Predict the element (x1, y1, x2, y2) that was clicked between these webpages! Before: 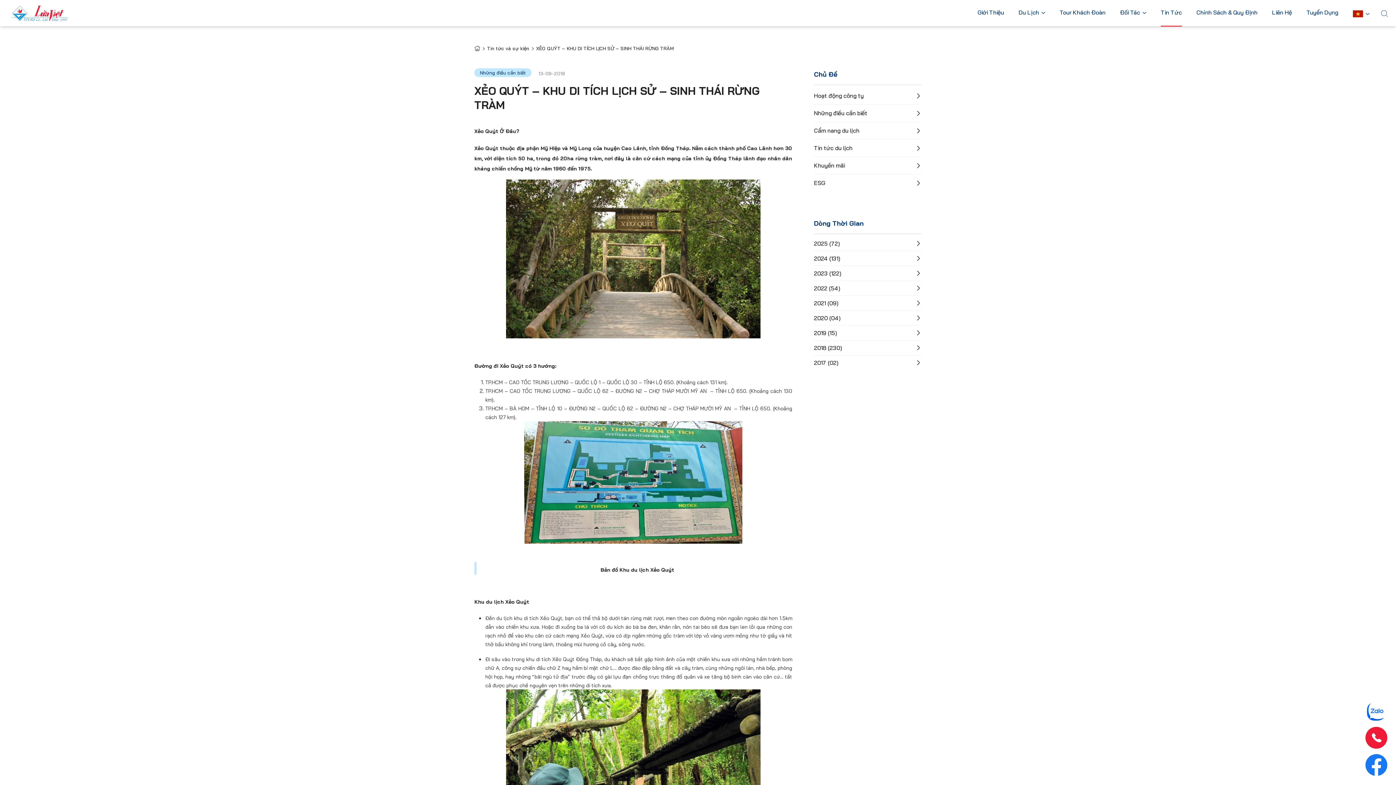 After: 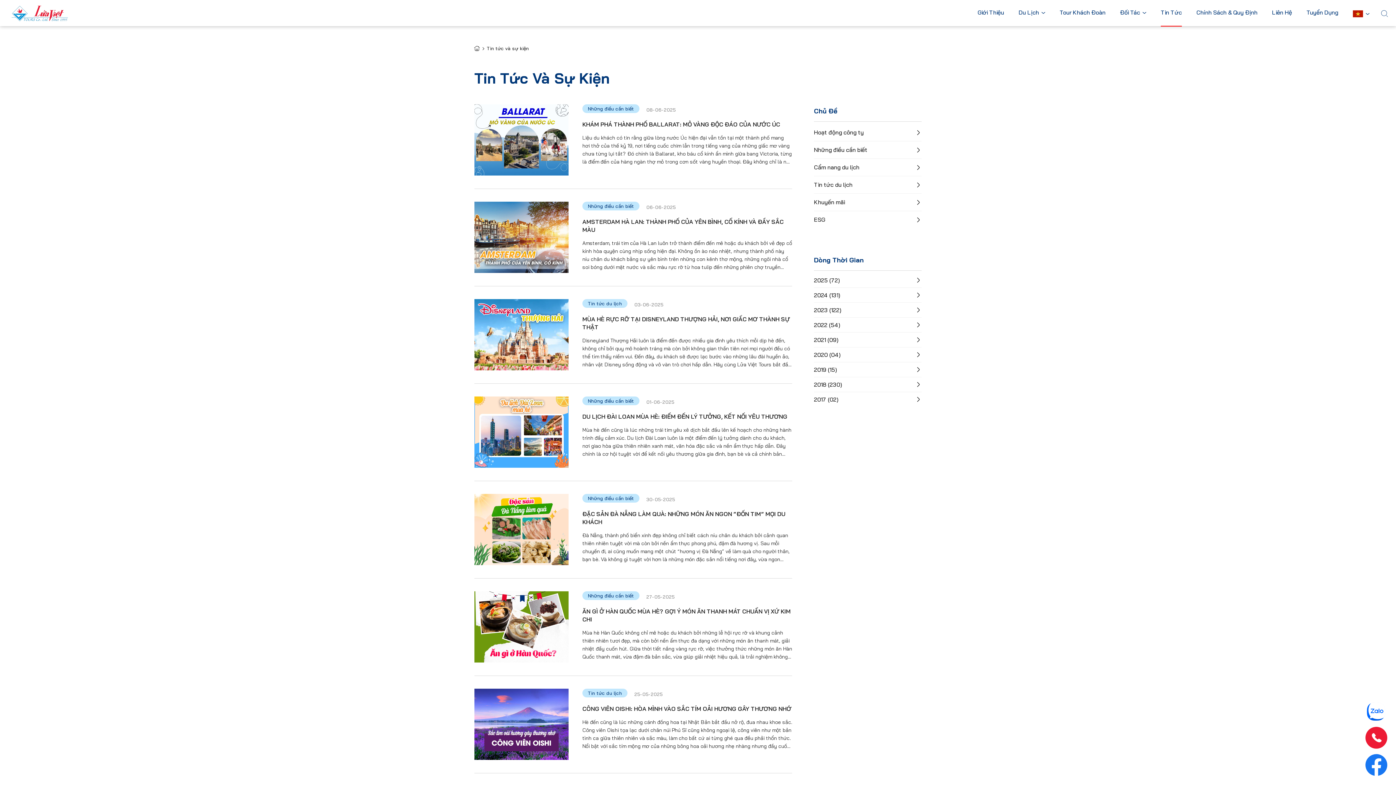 Action: label: Tin Tức bbox: (1161, 9, 1182, 18)